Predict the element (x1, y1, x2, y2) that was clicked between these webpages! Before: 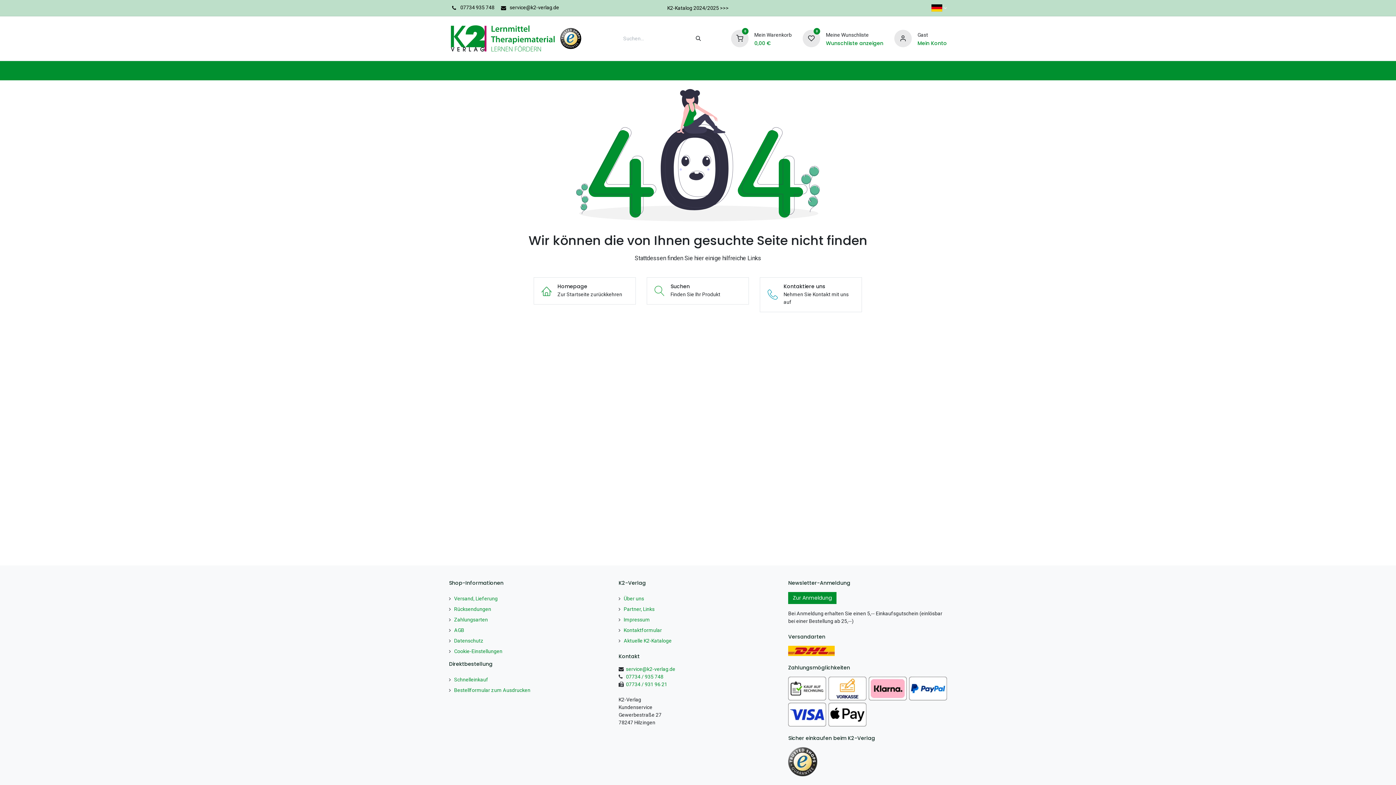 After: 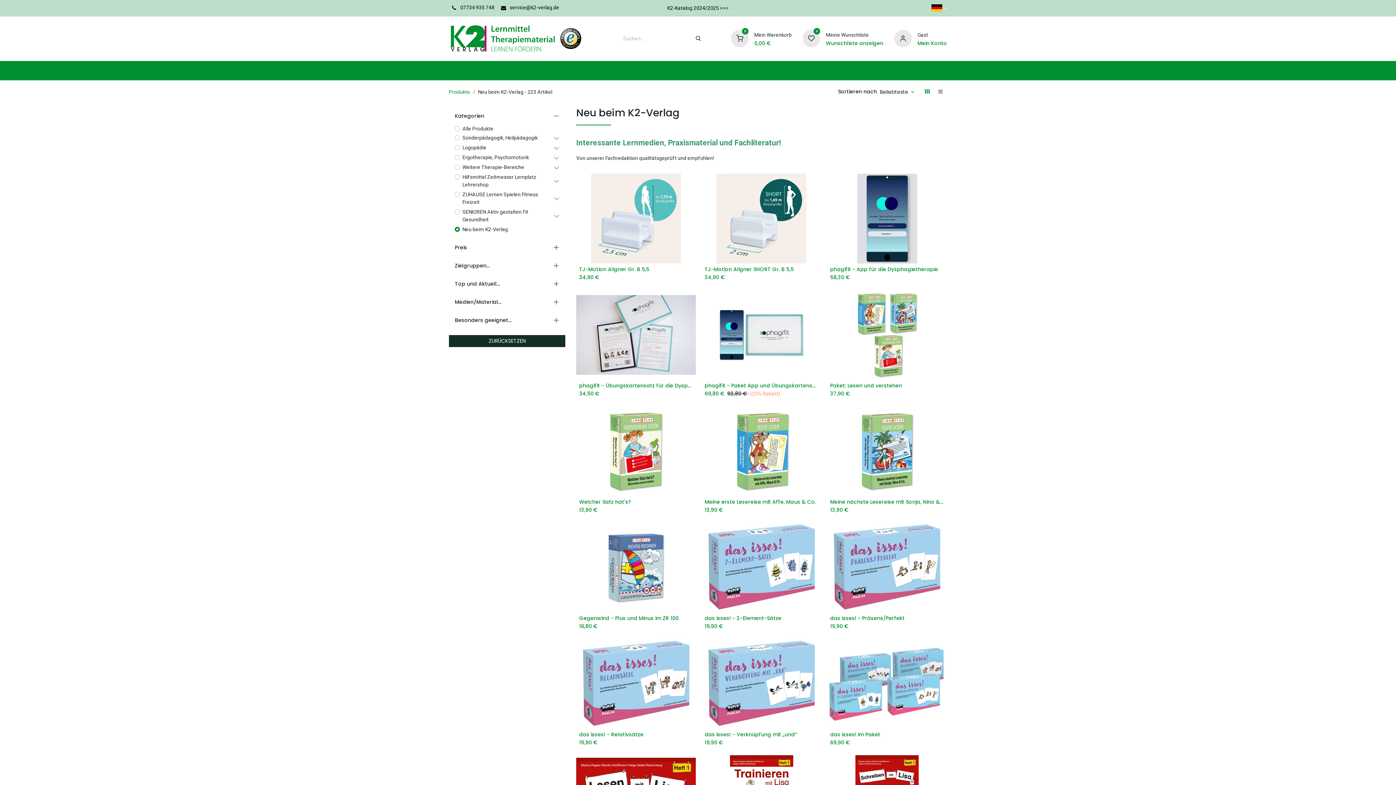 Action: bbox: (844, 61, 891, 80) label: Neu bei K2